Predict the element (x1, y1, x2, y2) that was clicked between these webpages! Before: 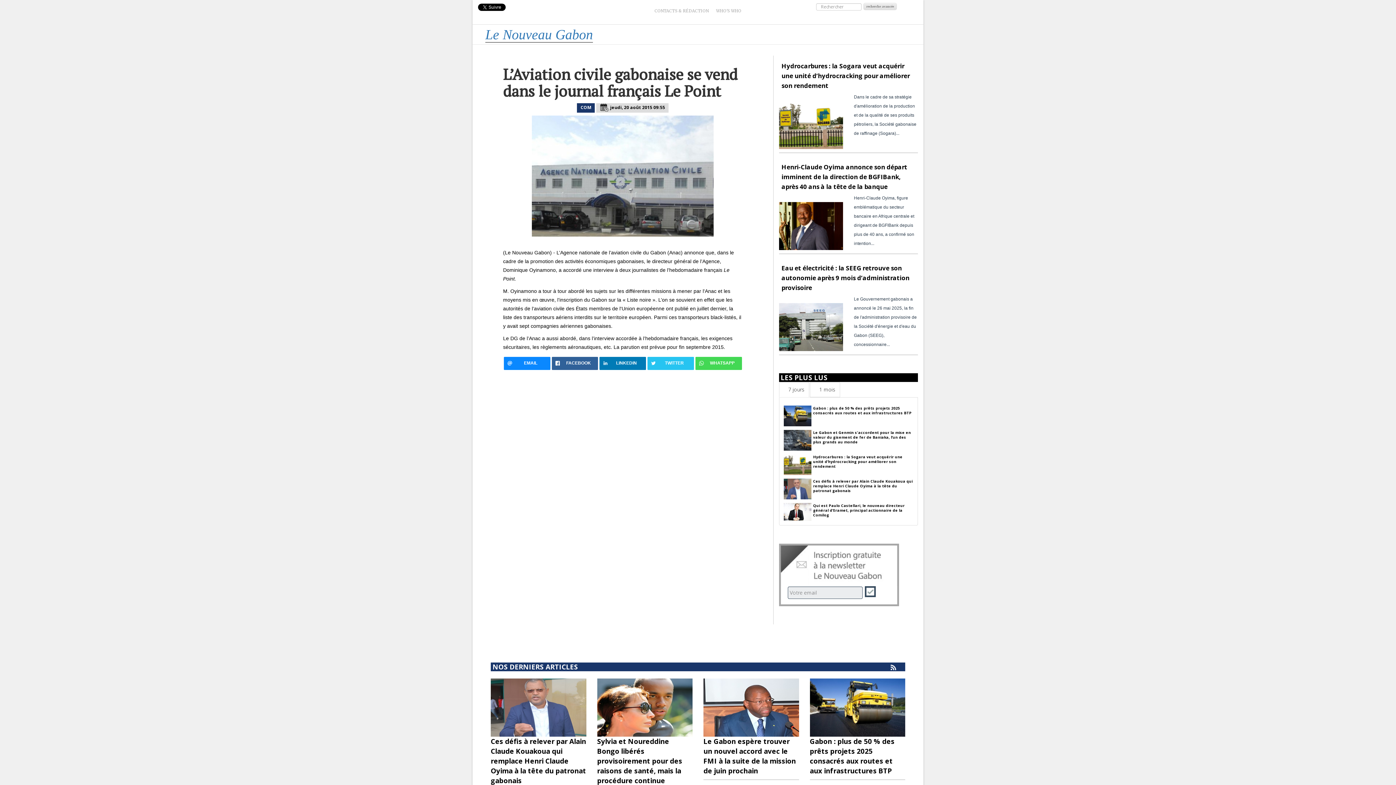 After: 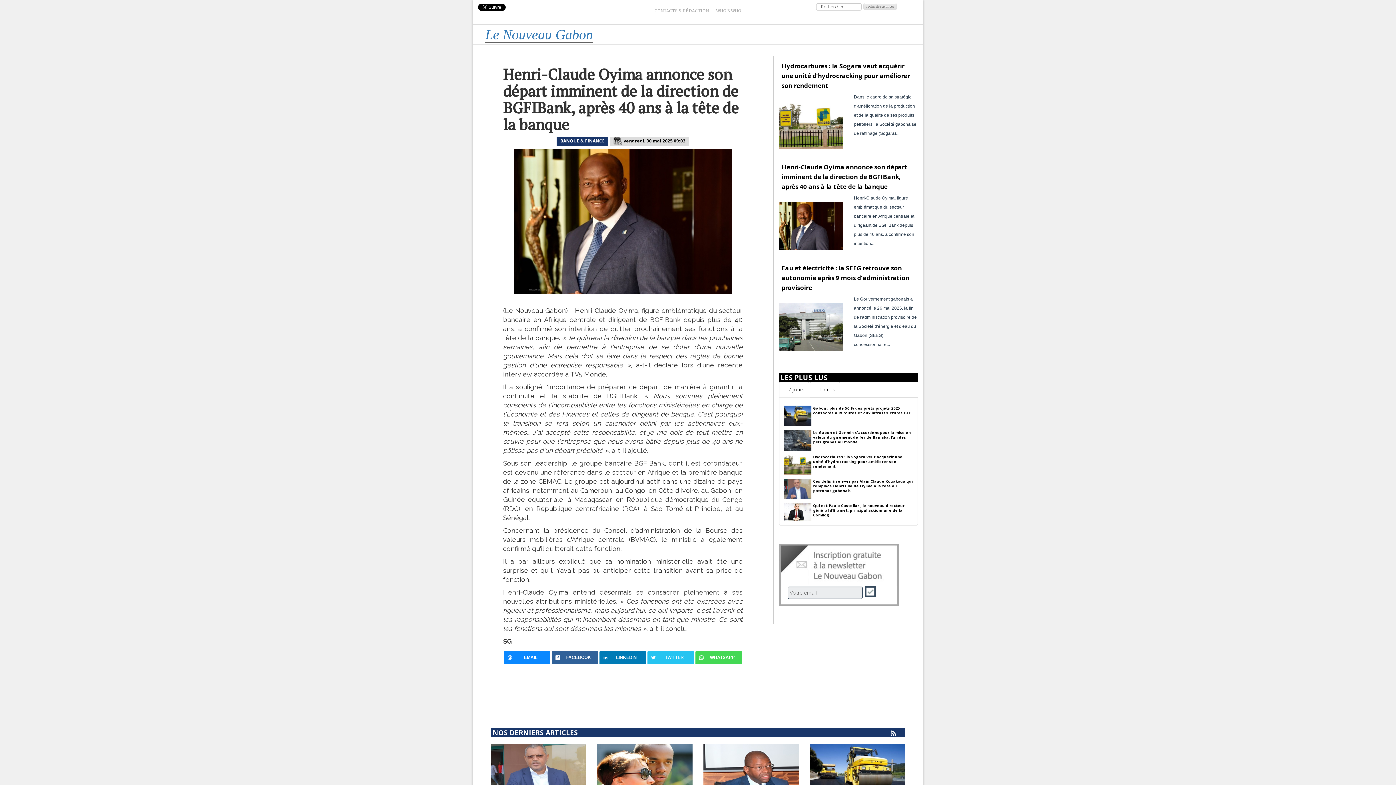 Action: bbox: (781, 162, 907, 190) label: Henri-Claude Oyima annonce son départ imminent de la direction de BGFIBank, après 40 ans à la tête de la banque